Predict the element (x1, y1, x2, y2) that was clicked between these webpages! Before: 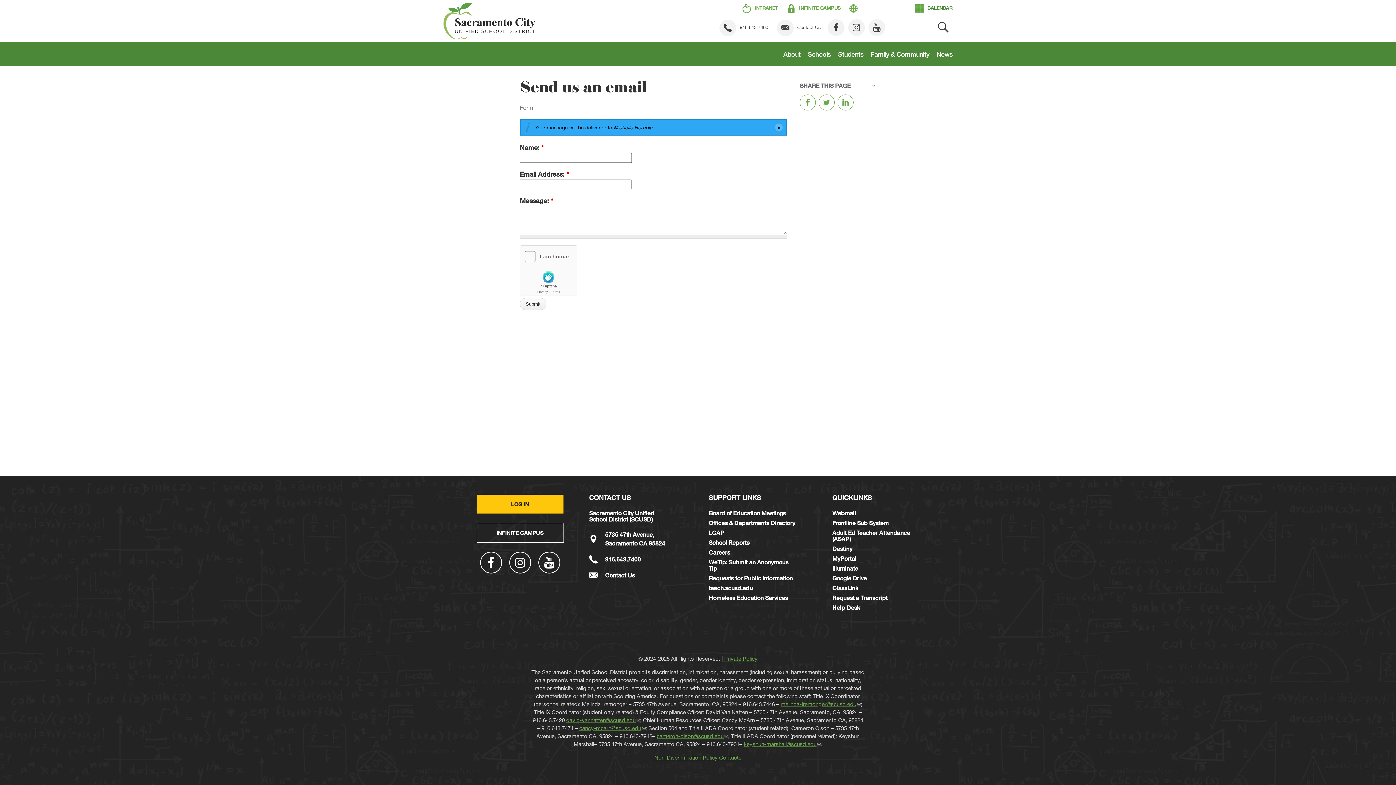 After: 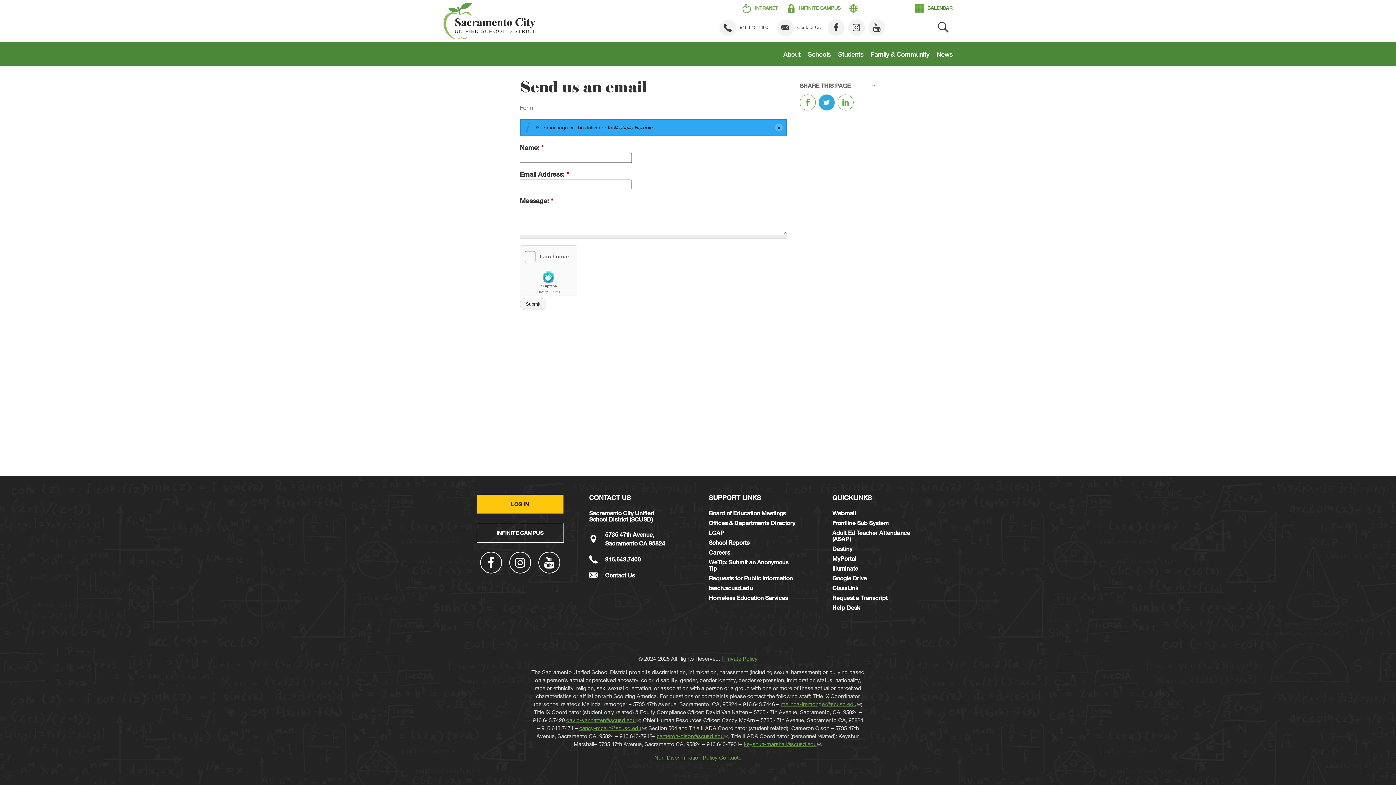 Action: label: Share on Twitter bbox: (818, 94, 834, 110)